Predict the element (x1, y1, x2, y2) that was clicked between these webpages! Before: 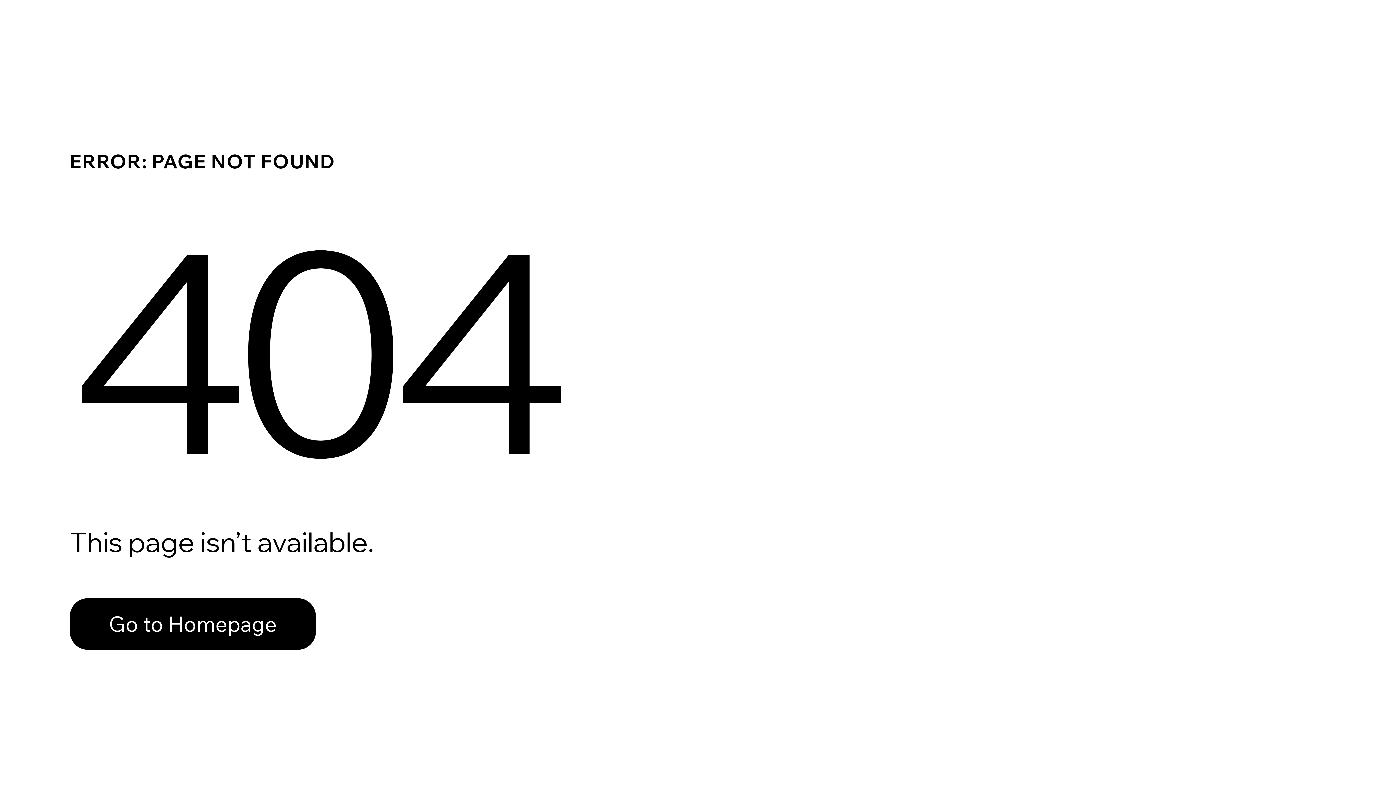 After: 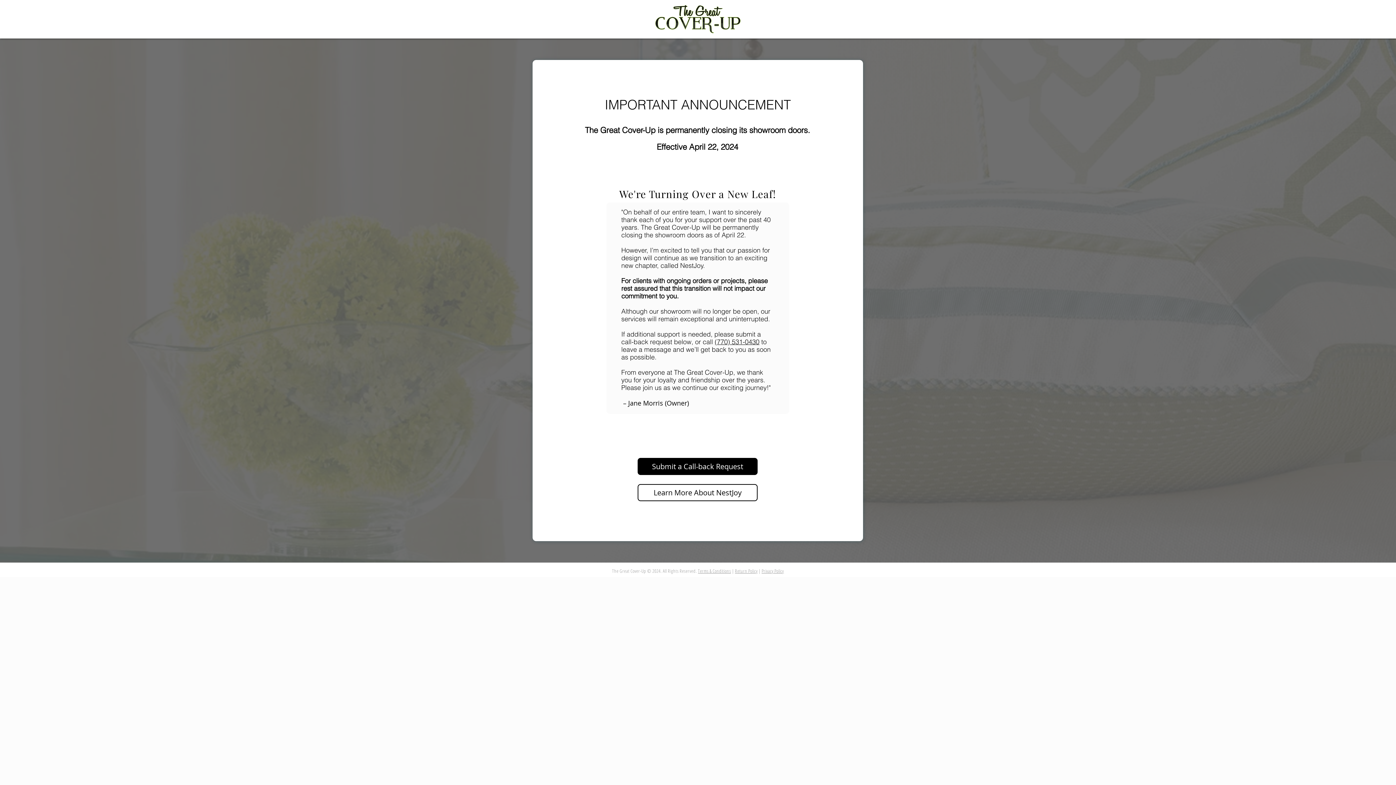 Action: bbox: (69, 582, 768, 659) label: Go to Homepage